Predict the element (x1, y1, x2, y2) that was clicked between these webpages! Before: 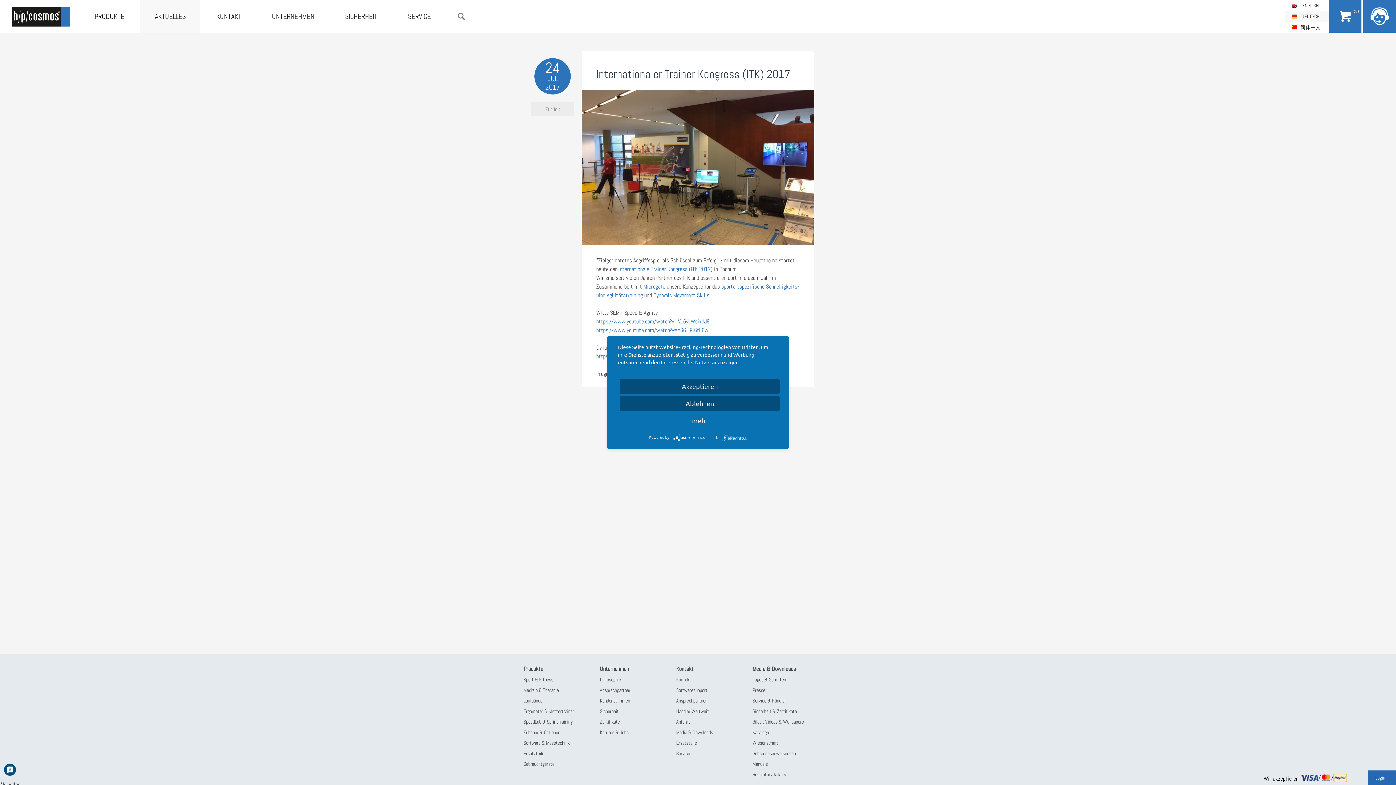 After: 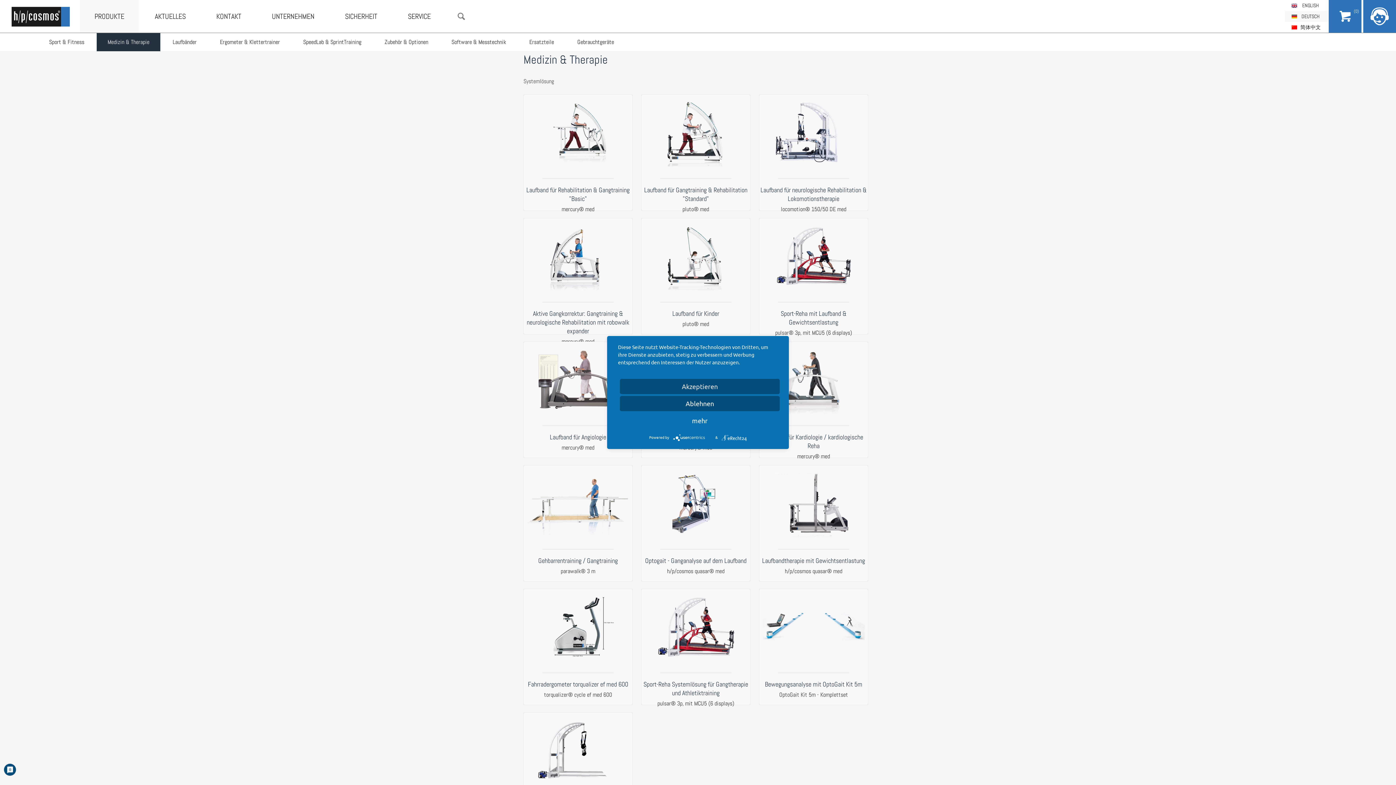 Action: label: Medizin & Therapie bbox: (523, 687, 558, 693)